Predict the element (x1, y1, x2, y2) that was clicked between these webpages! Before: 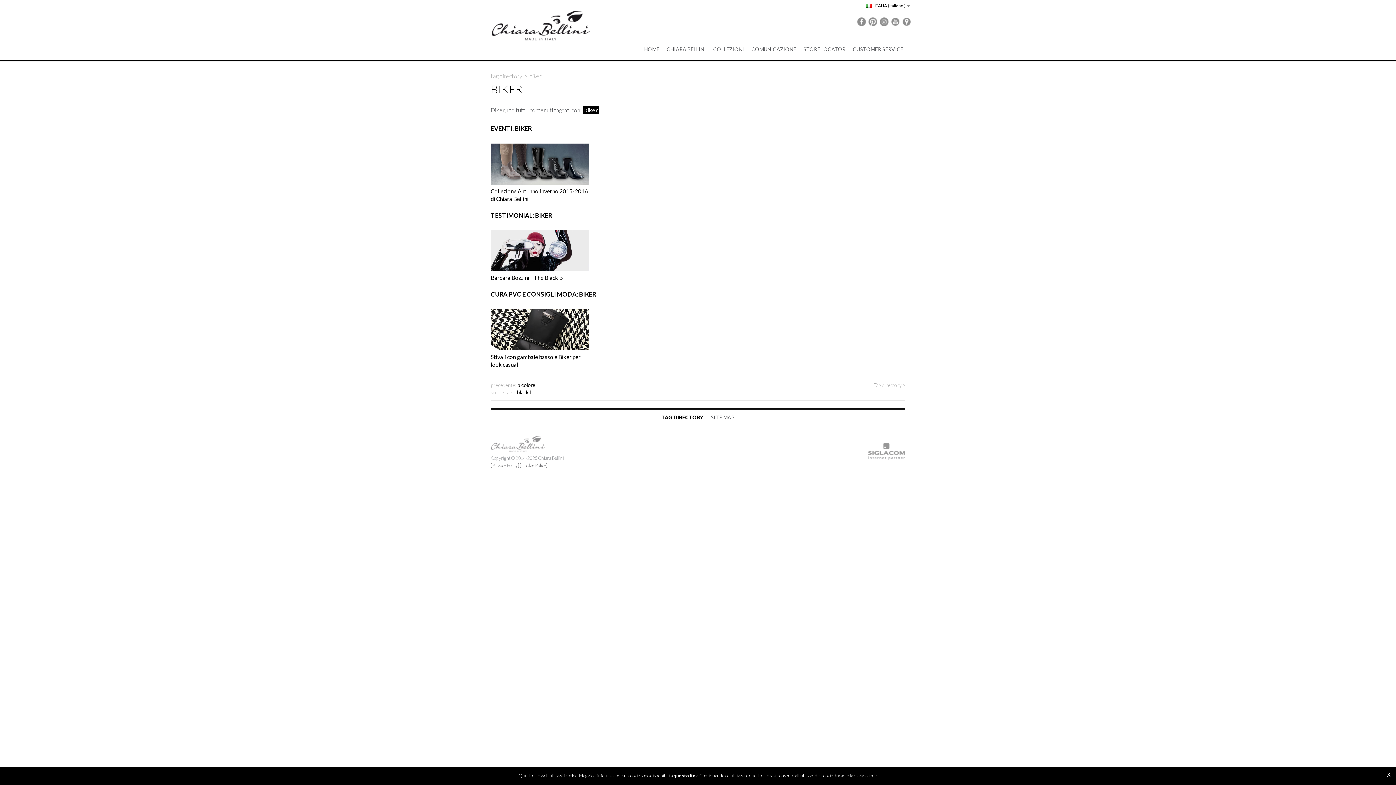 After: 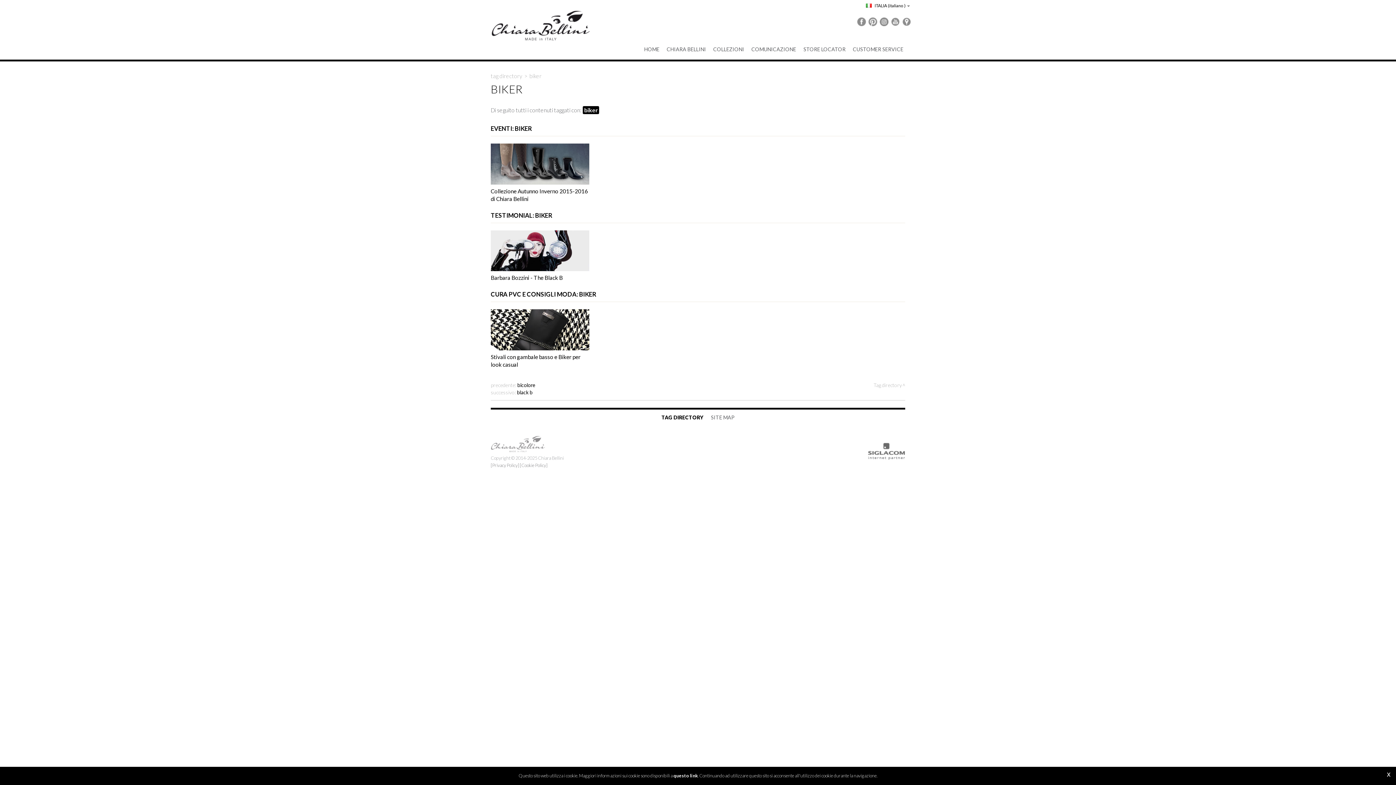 Action: bbox: (868, 447, 905, 454)